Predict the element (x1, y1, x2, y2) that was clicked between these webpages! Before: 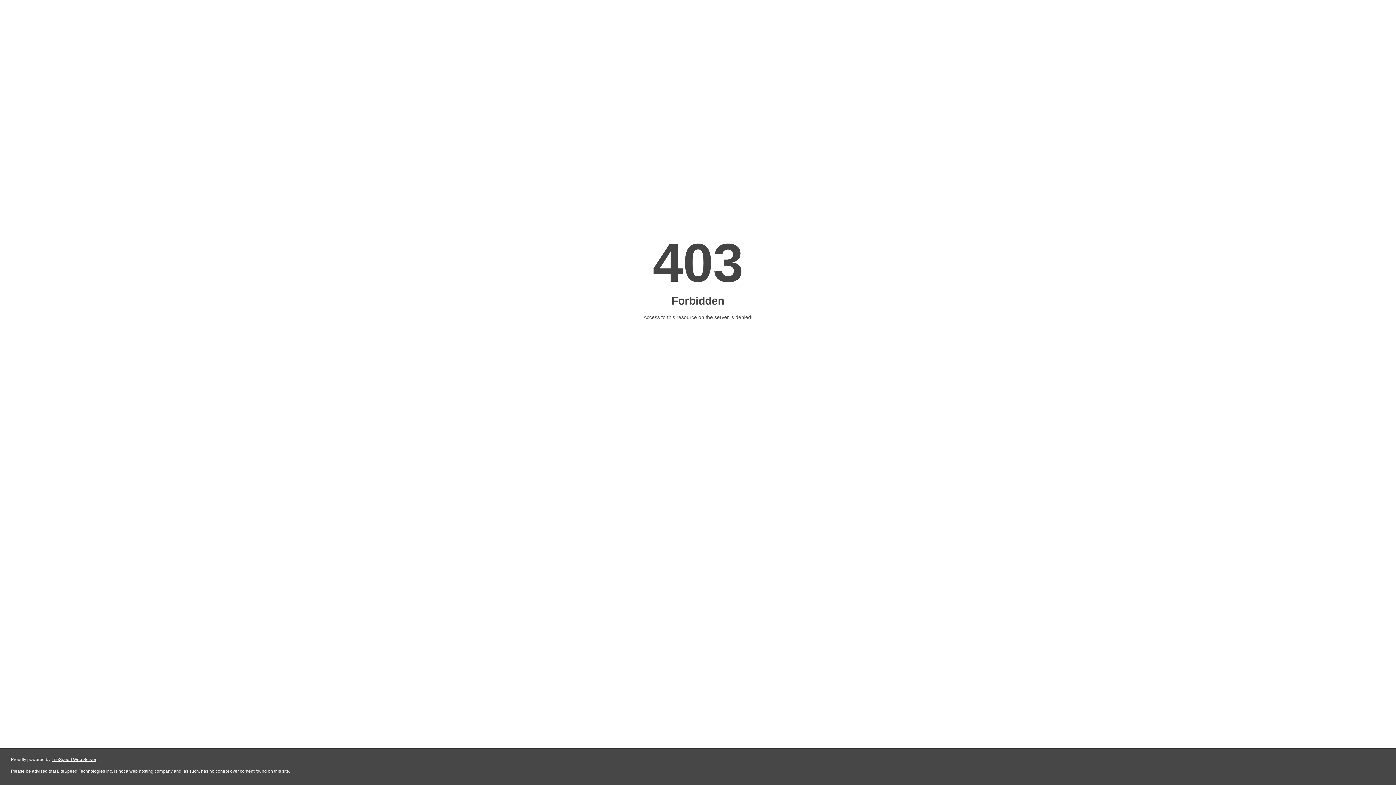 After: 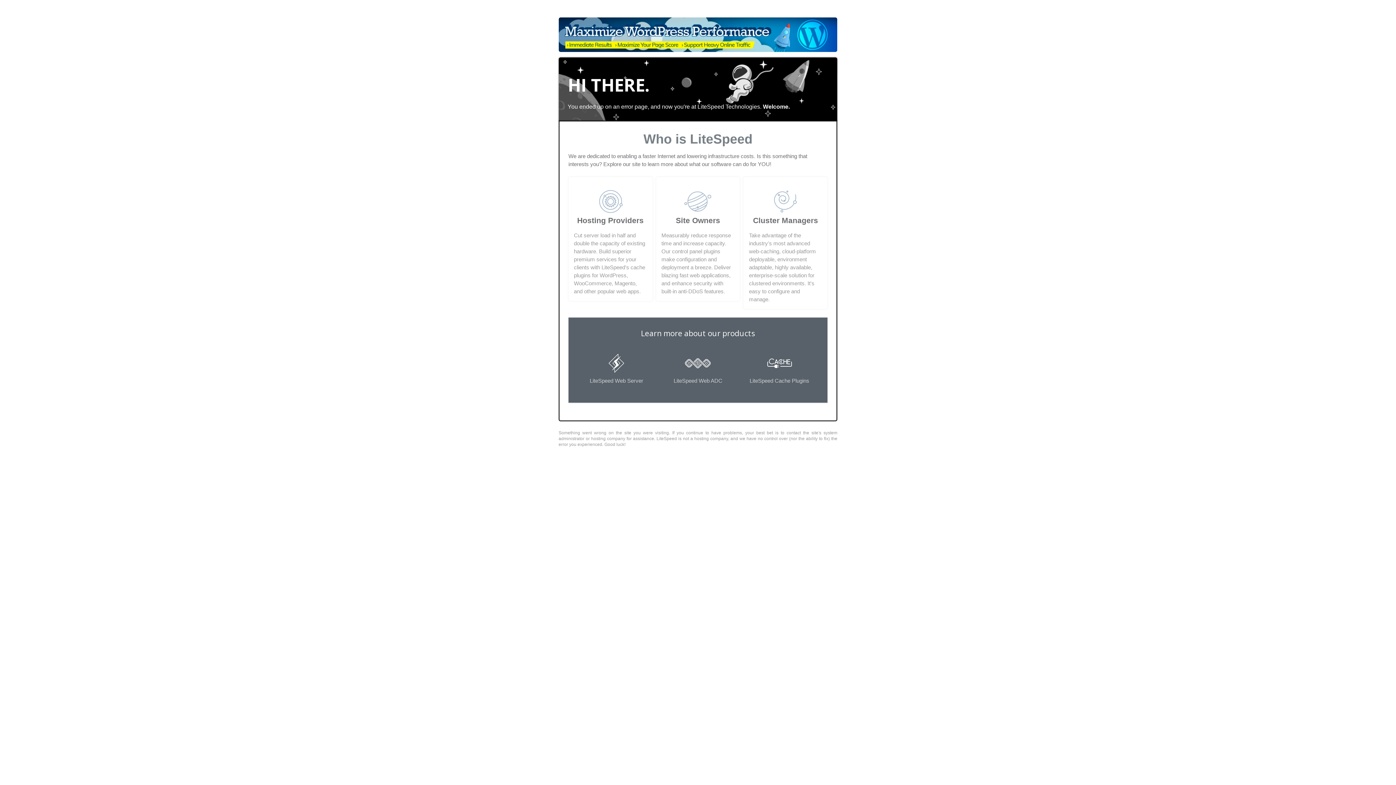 Action: bbox: (51, 757, 96, 762) label: LiteSpeed Web Server